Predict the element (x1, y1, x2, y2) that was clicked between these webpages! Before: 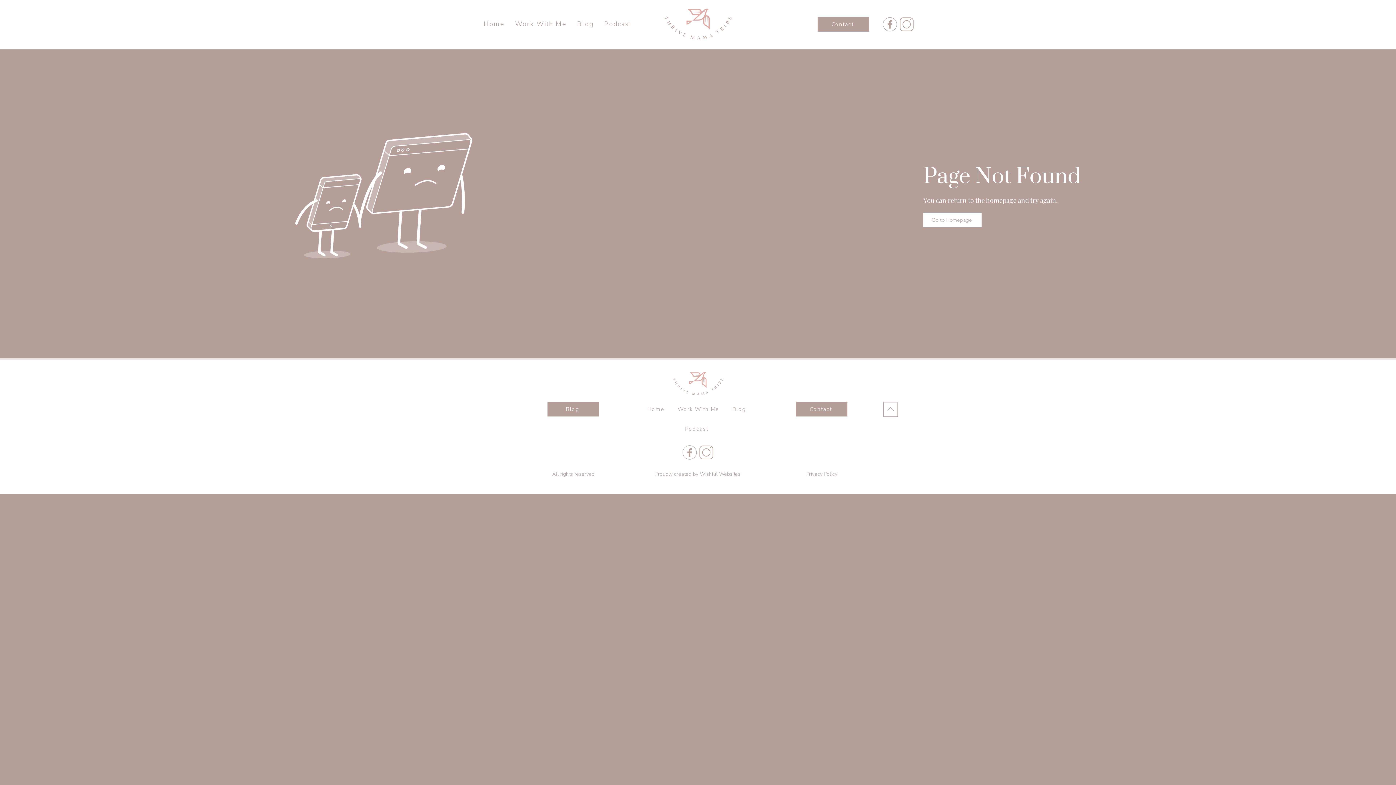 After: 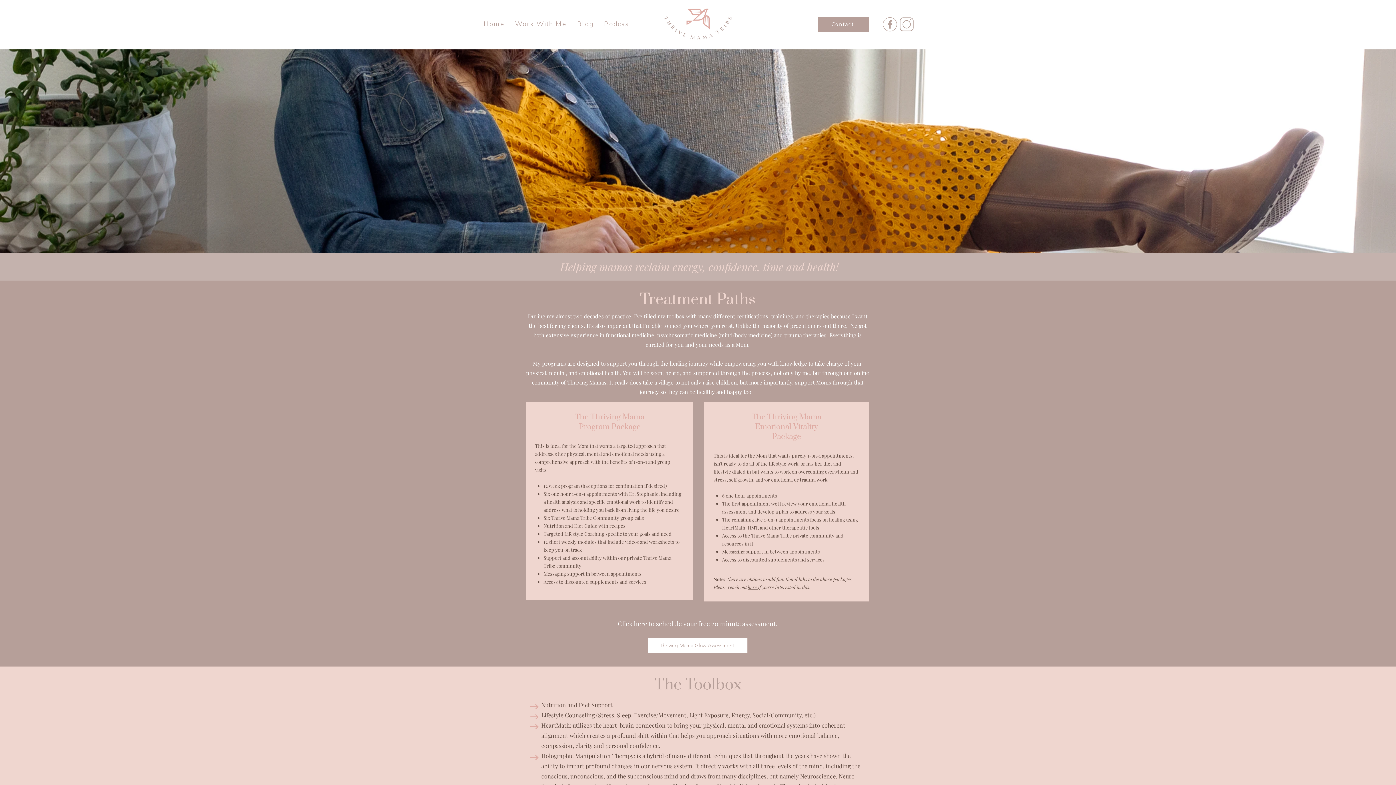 Action: label: Work With Me bbox: (509, 16, 572, 32)